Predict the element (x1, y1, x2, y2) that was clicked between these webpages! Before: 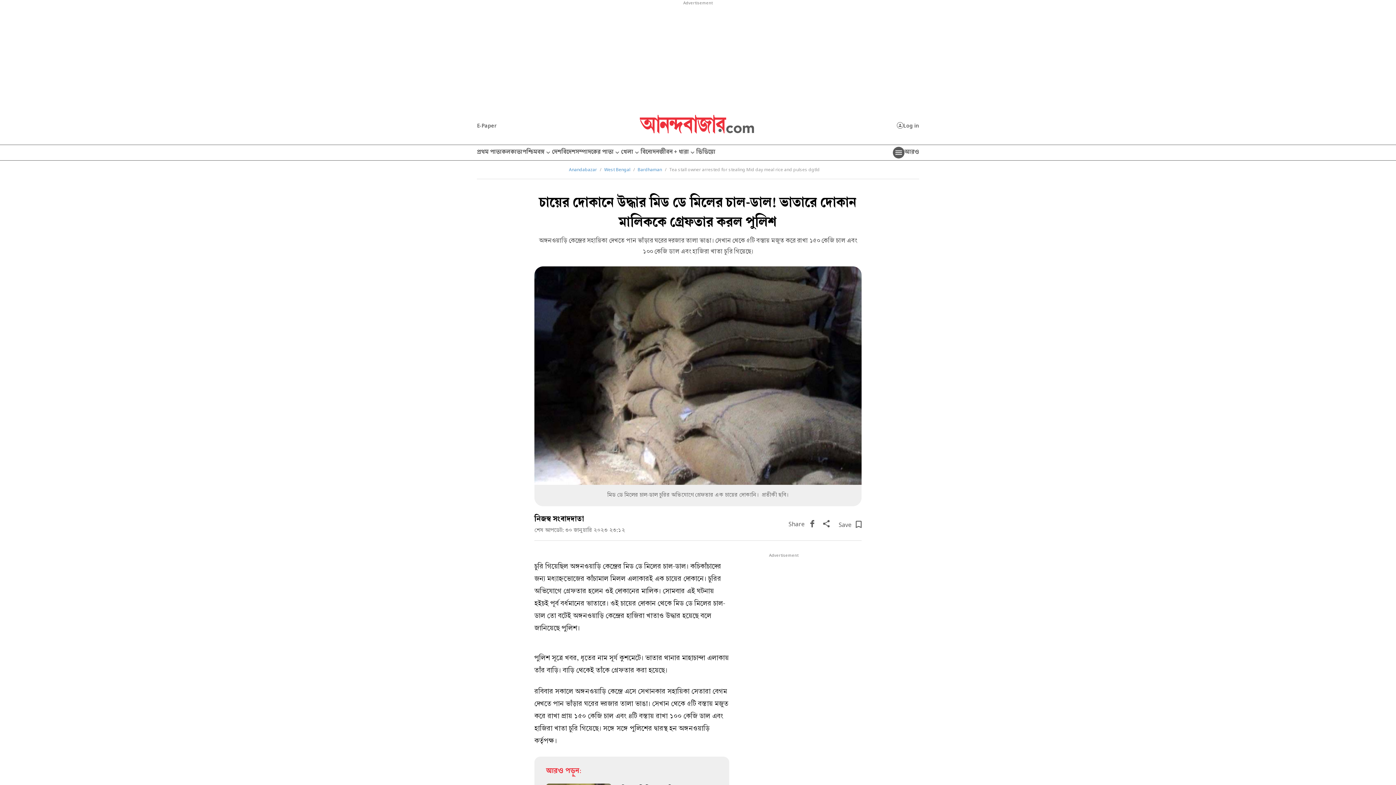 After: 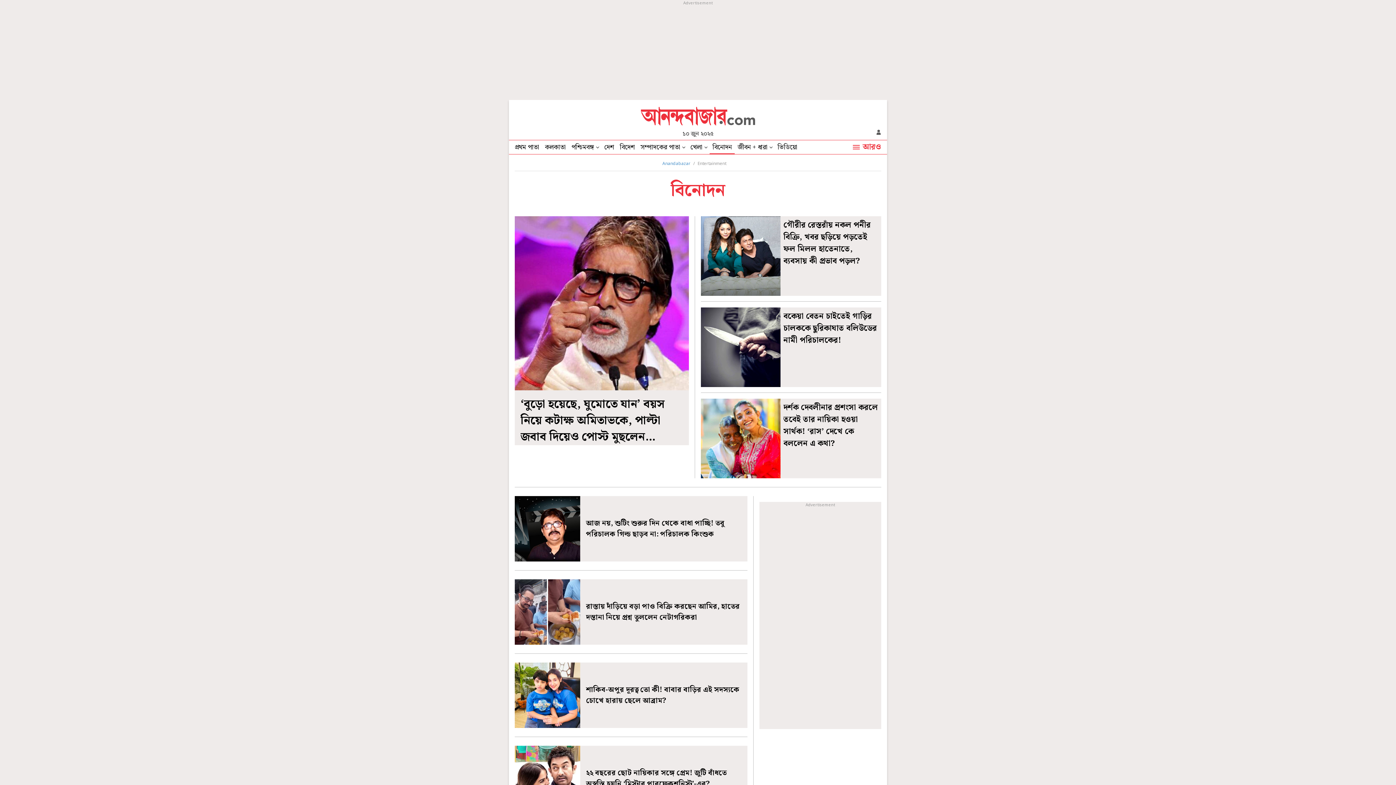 Action: label: বিনোদন bbox: (640, 145, 659, 160)